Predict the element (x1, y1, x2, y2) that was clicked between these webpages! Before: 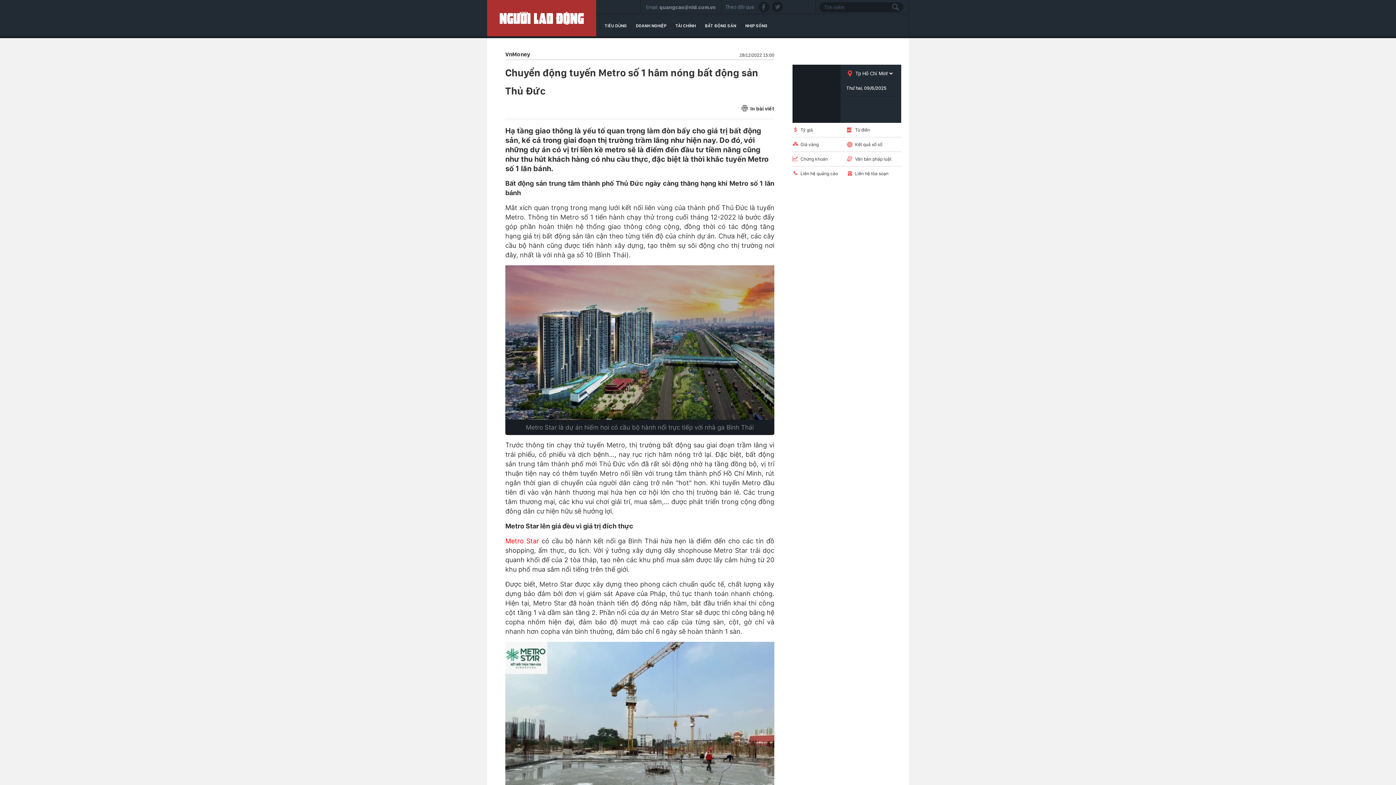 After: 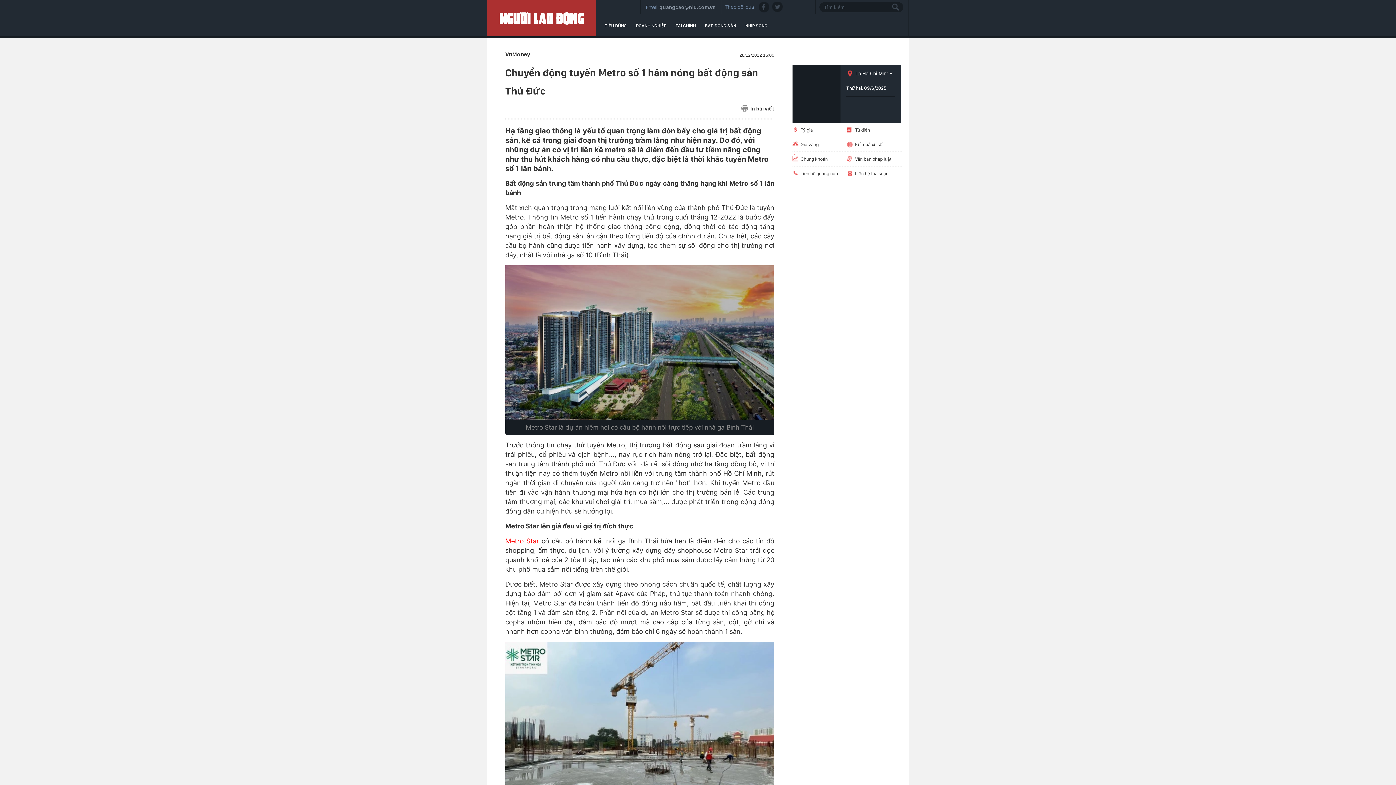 Action: label: Giá vàng bbox: (800, 141, 818, 147)